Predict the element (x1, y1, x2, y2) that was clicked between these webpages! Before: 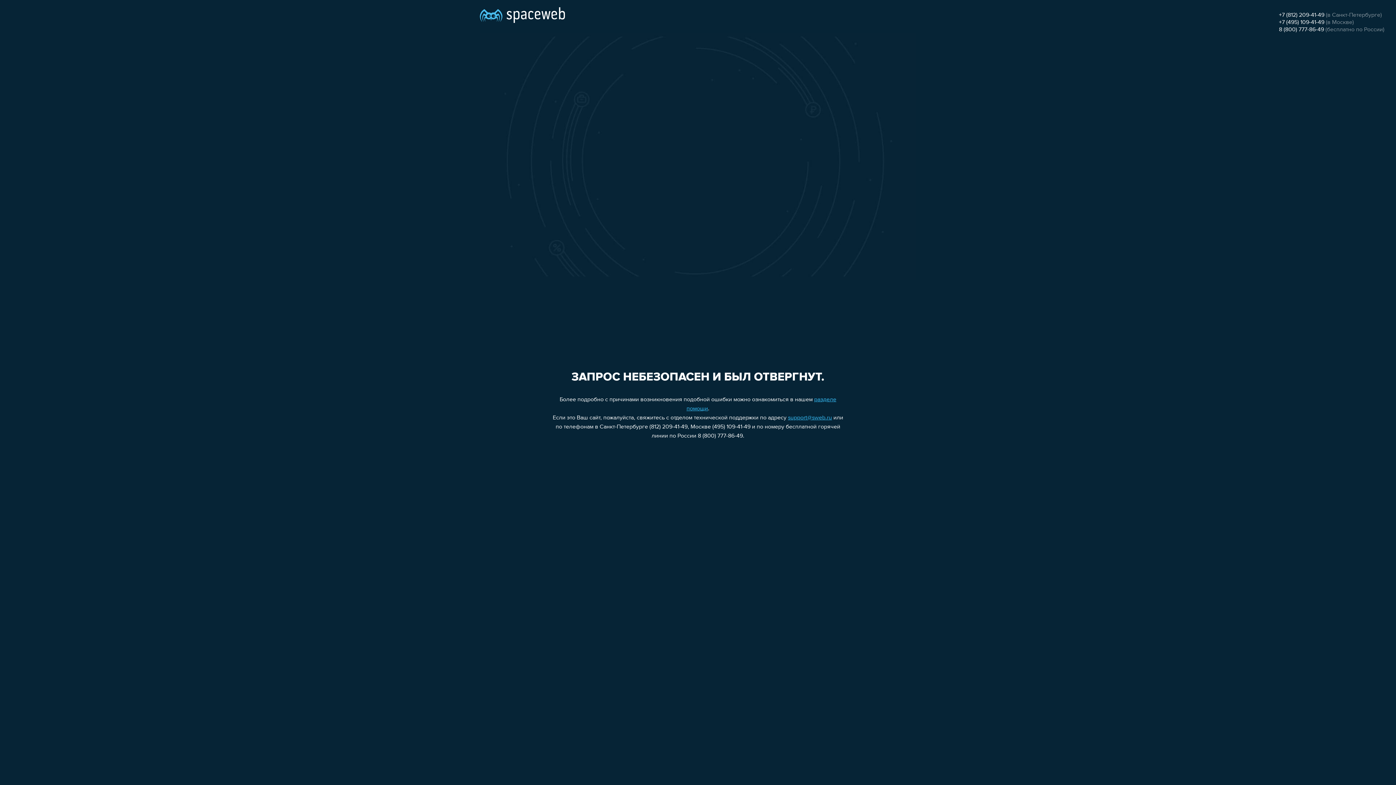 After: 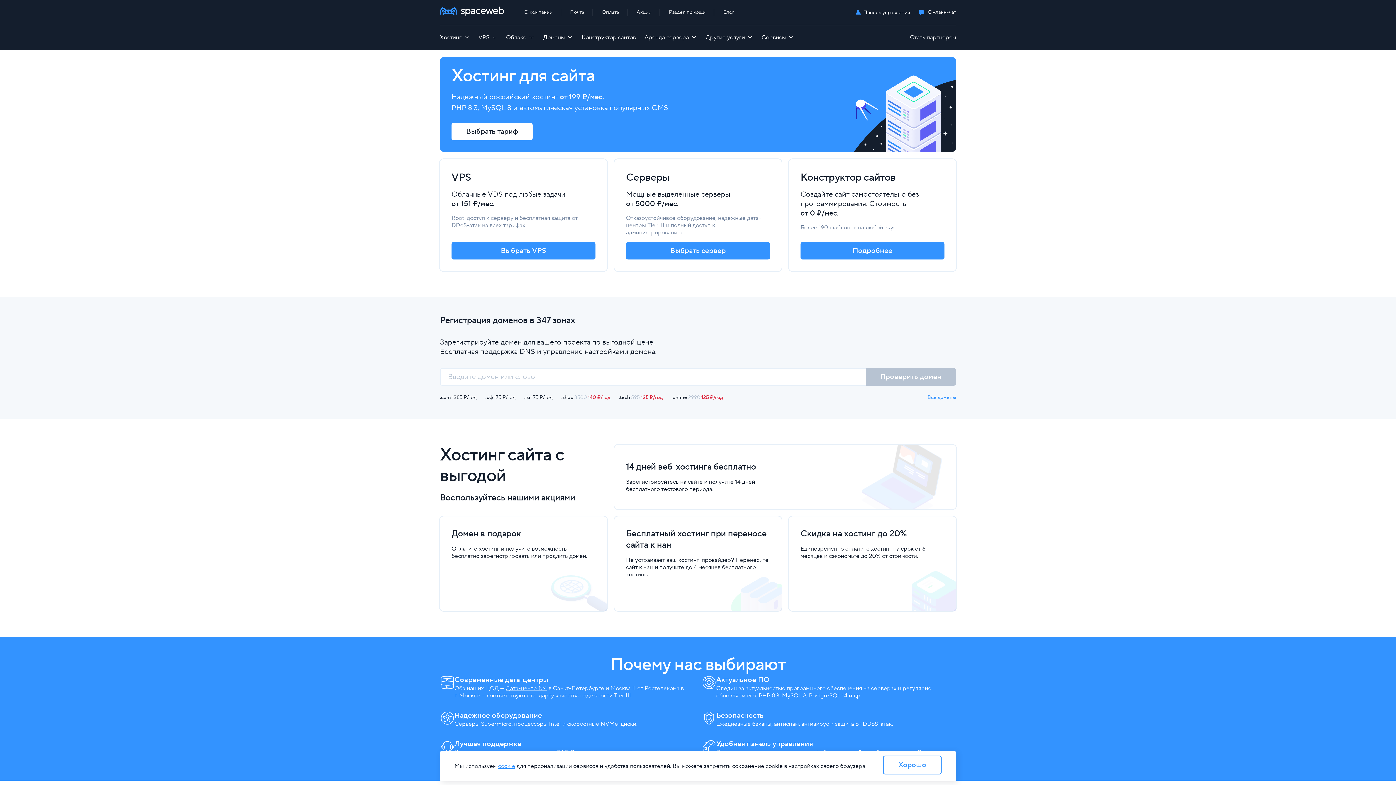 Action: bbox: (480, 0, 565, 25)